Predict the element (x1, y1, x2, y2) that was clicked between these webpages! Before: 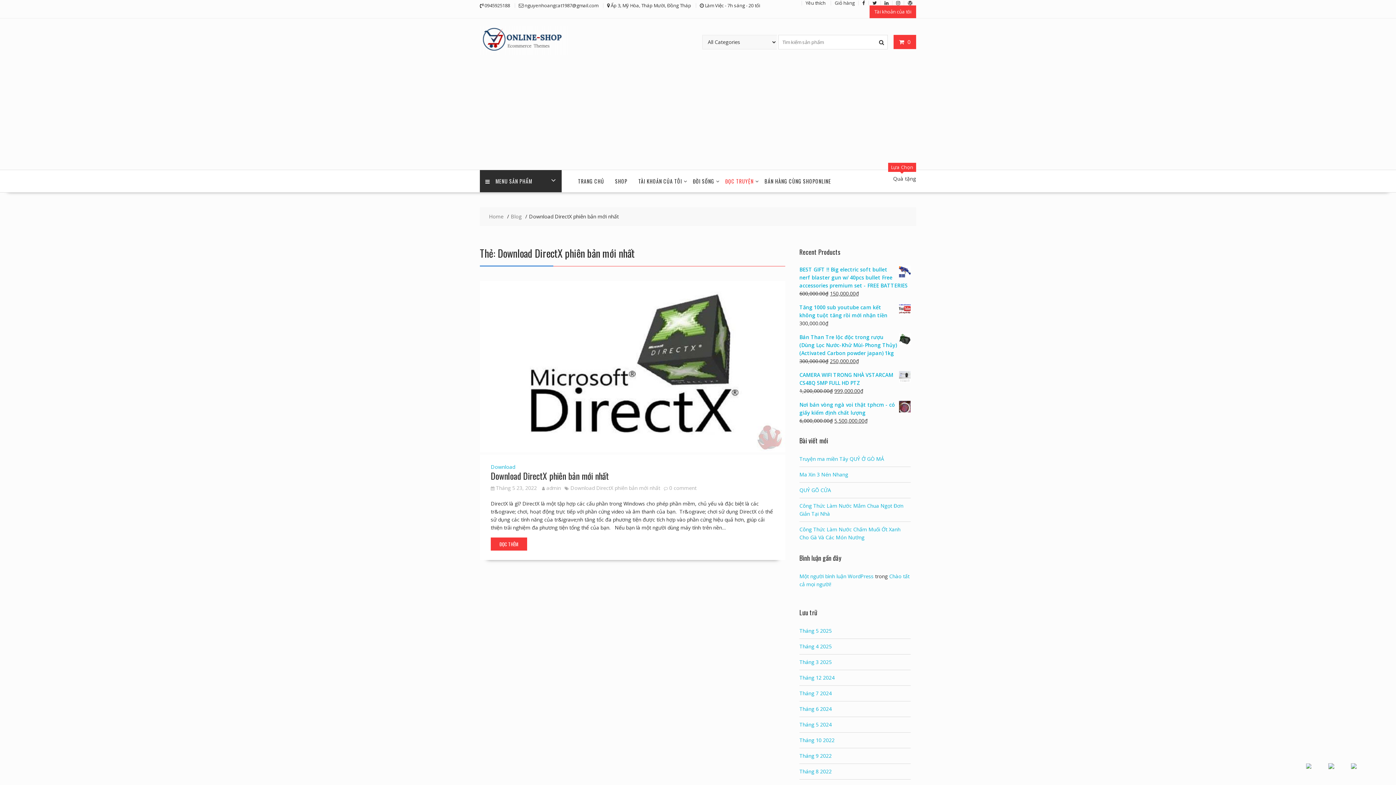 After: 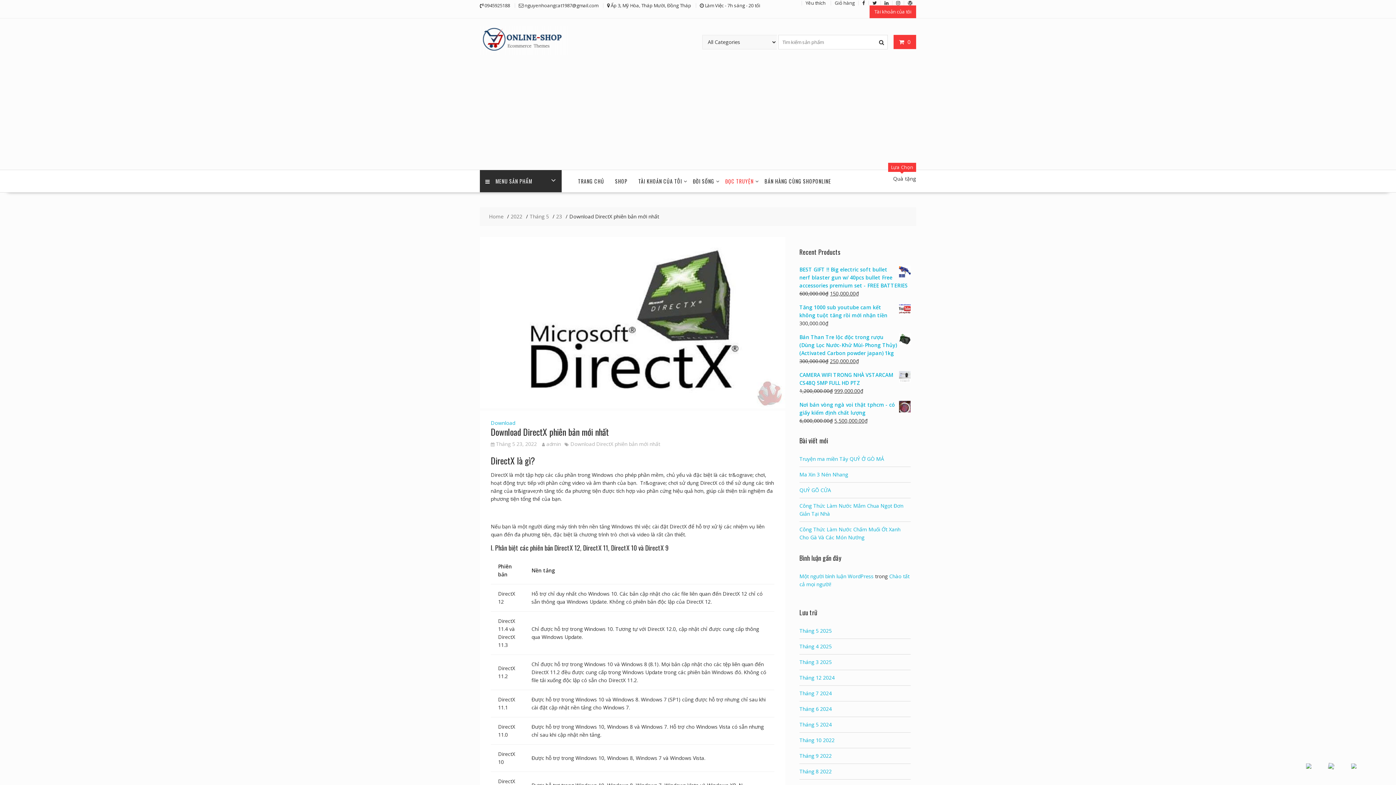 Action: bbox: (480, 447, 785, 454)